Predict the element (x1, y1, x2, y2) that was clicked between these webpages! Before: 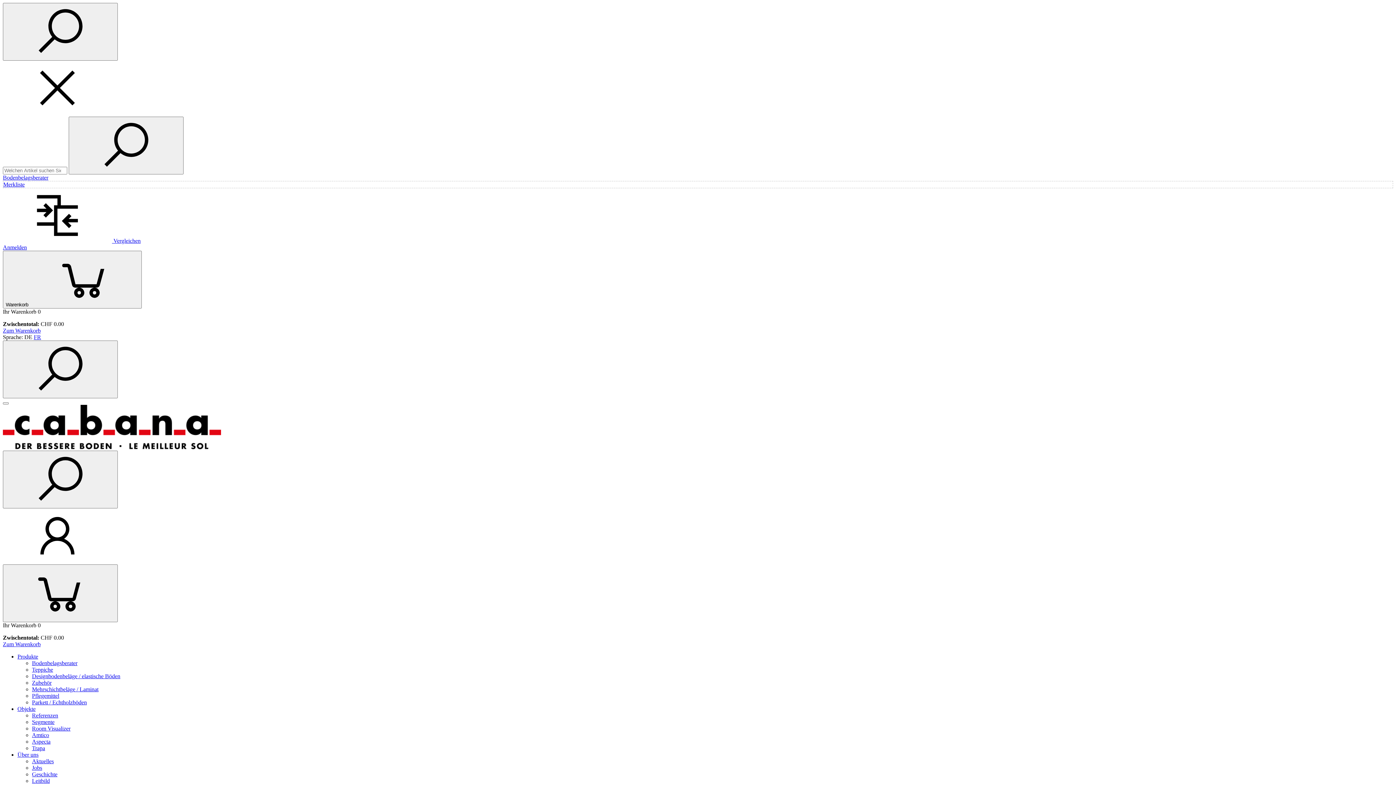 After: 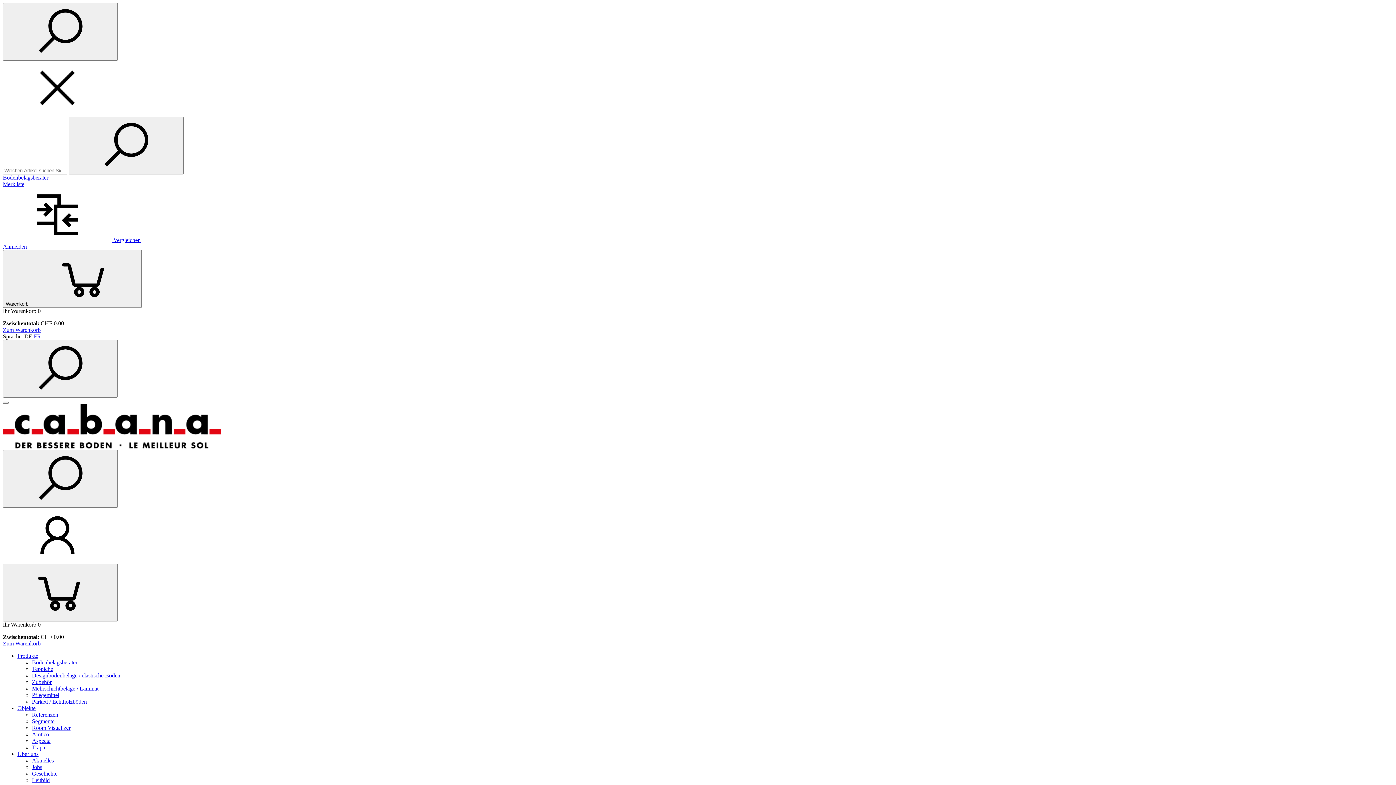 Action: bbox: (17, 653, 38, 660) label: Produkte